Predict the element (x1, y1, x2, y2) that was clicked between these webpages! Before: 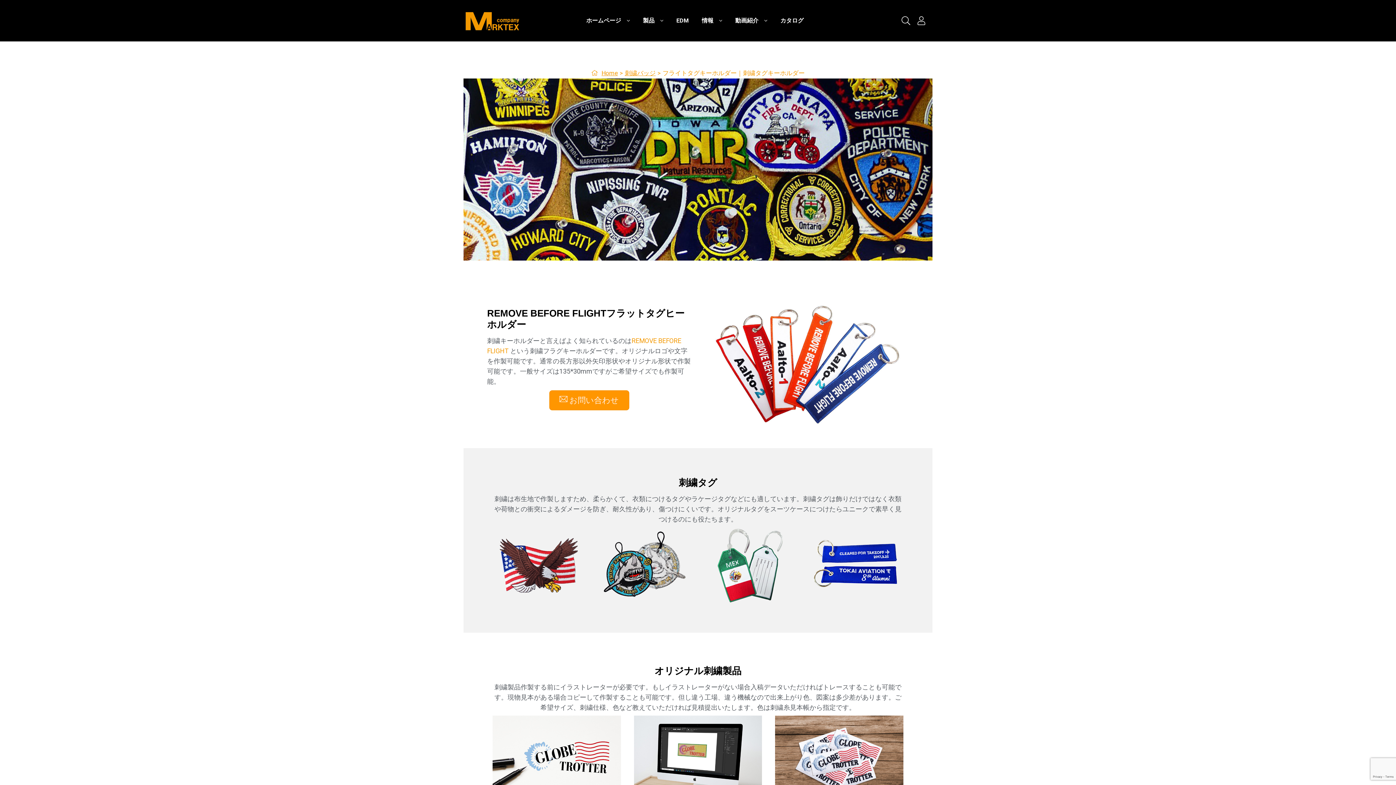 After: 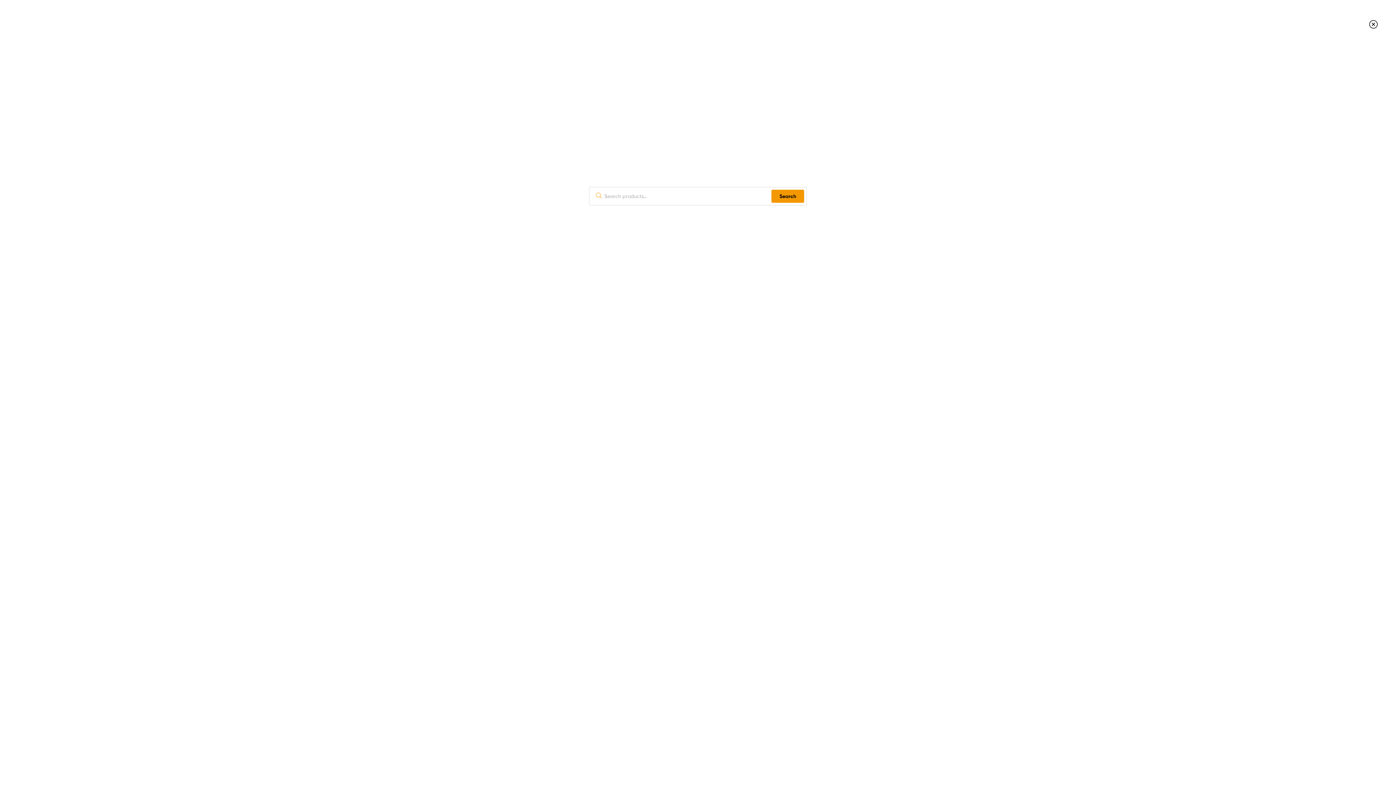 Action: label: link bbox: (901, 15, 910, 26)